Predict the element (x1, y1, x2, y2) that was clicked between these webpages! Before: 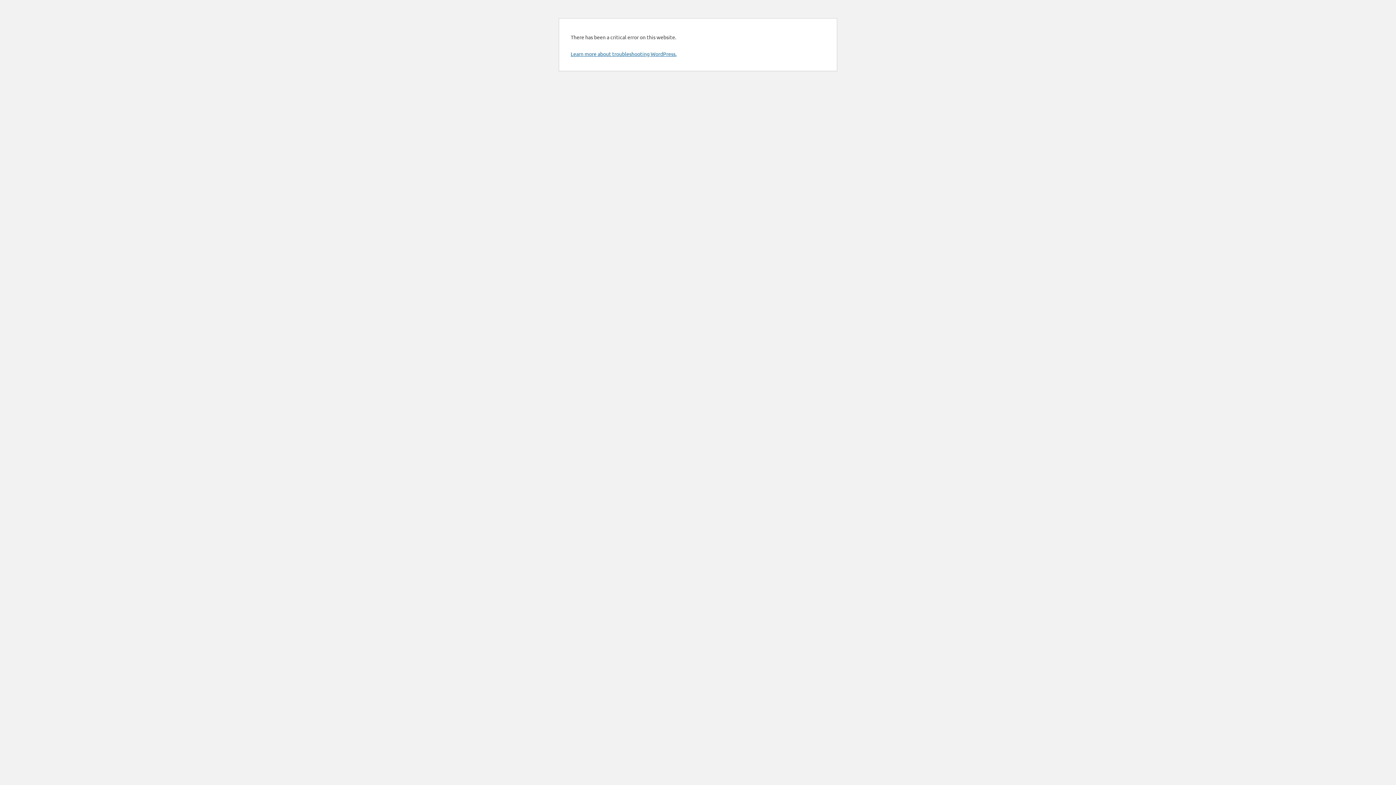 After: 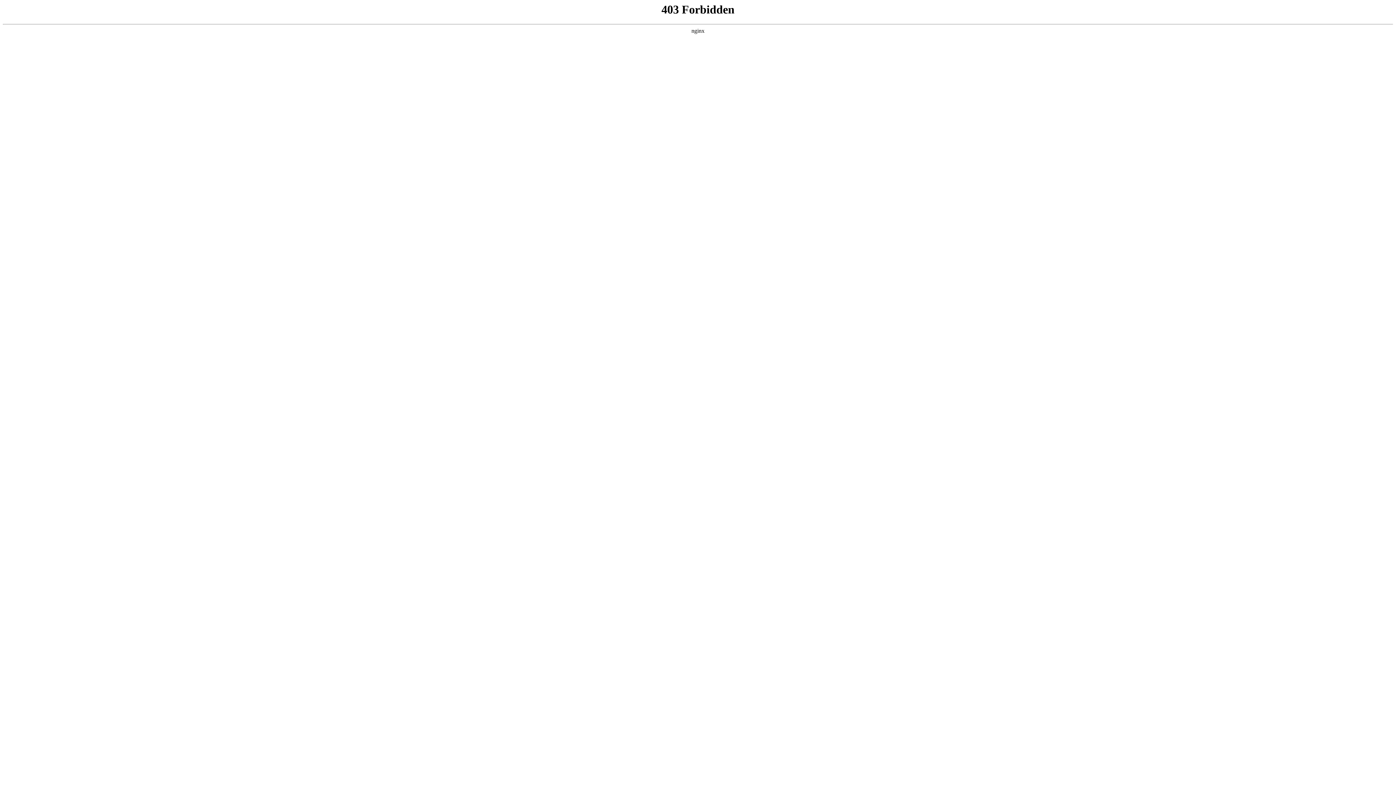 Action: label: Learn more about troubleshooting WordPress. bbox: (570, 50, 676, 57)